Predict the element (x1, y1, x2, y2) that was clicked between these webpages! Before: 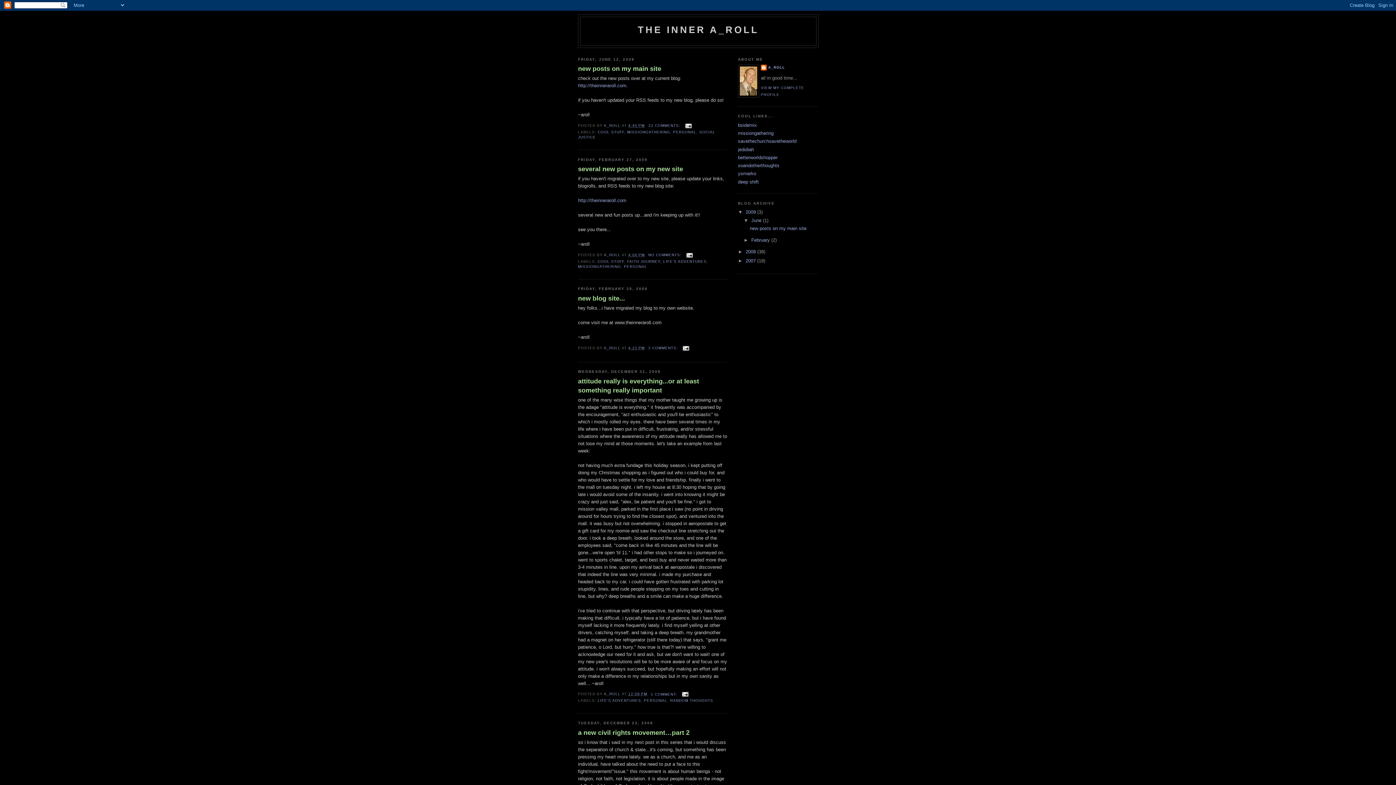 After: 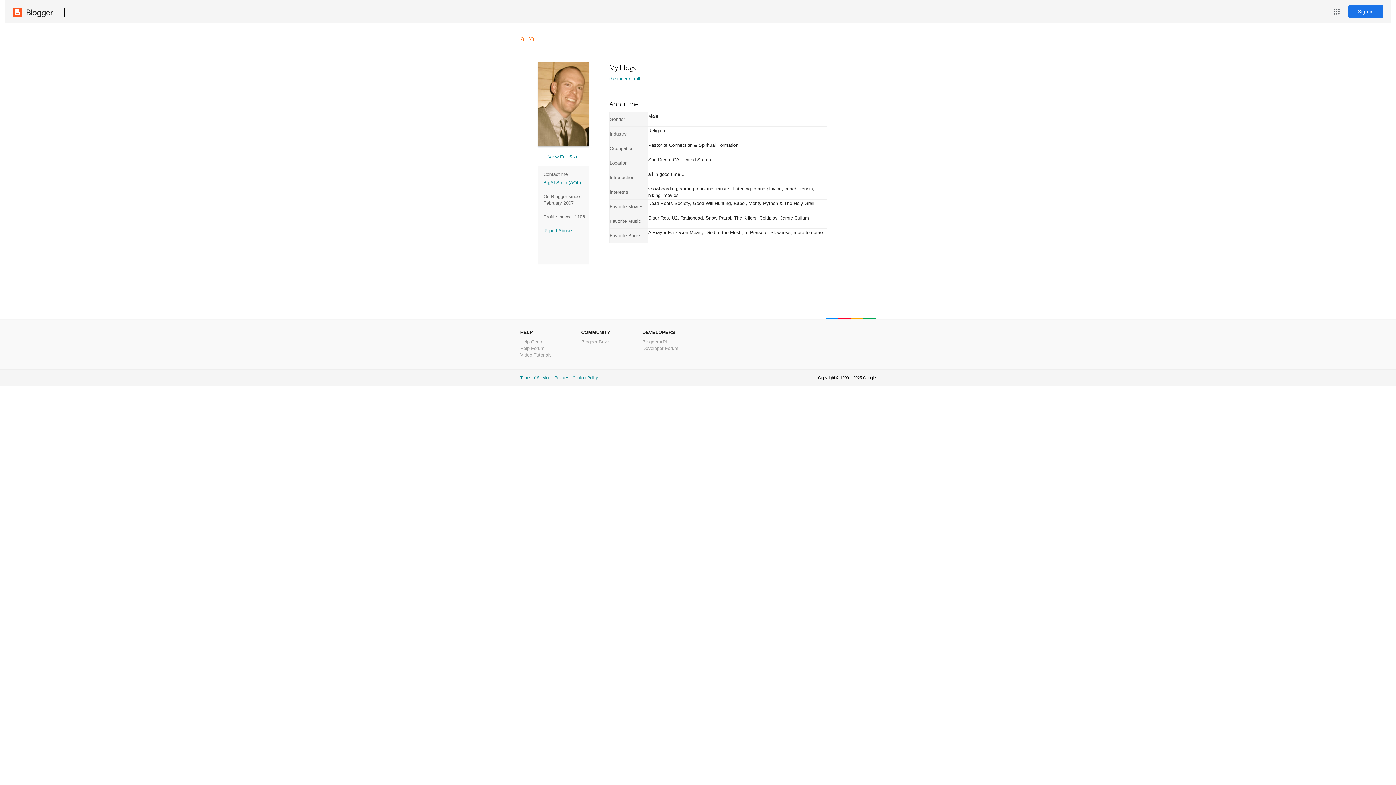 Action: bbox: (604, 346, 621, 350) label: A_ROLL 